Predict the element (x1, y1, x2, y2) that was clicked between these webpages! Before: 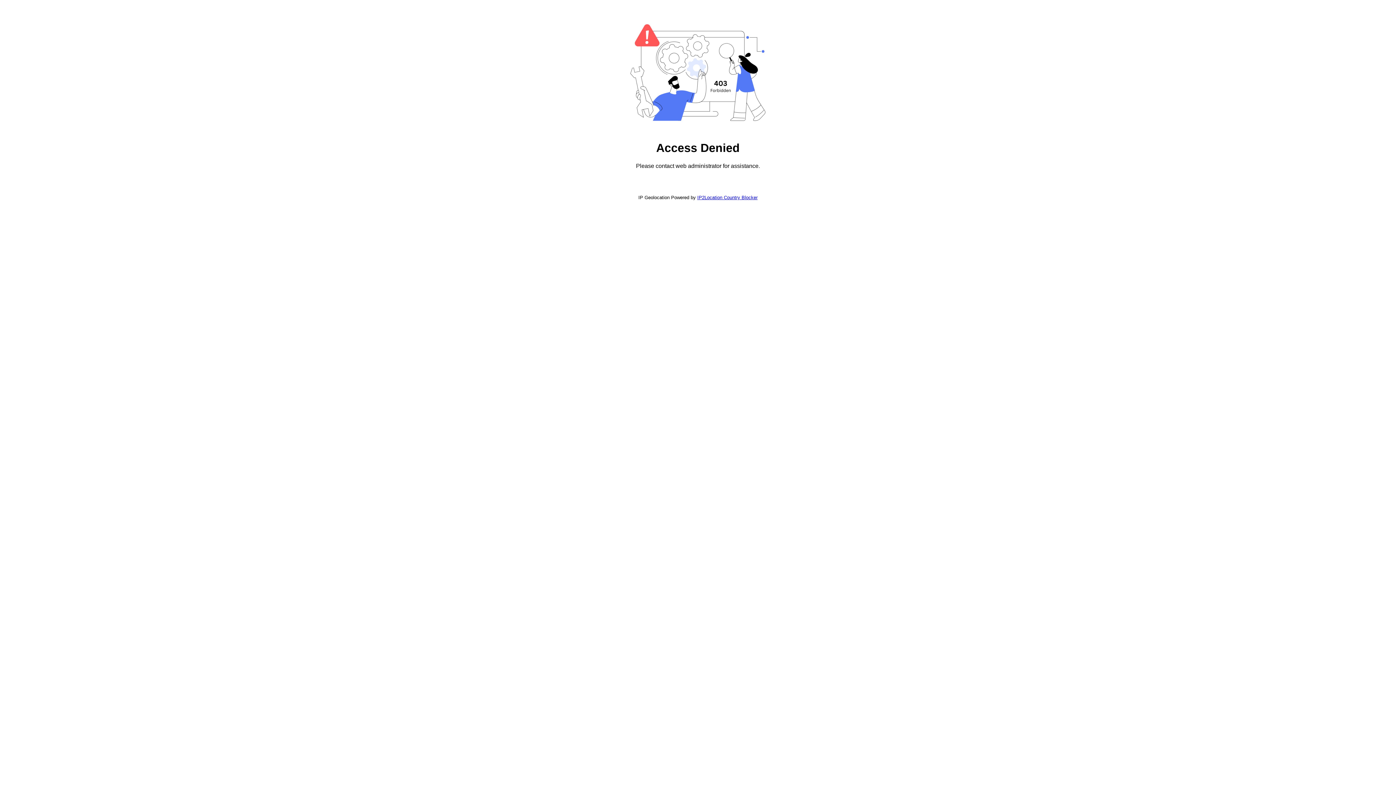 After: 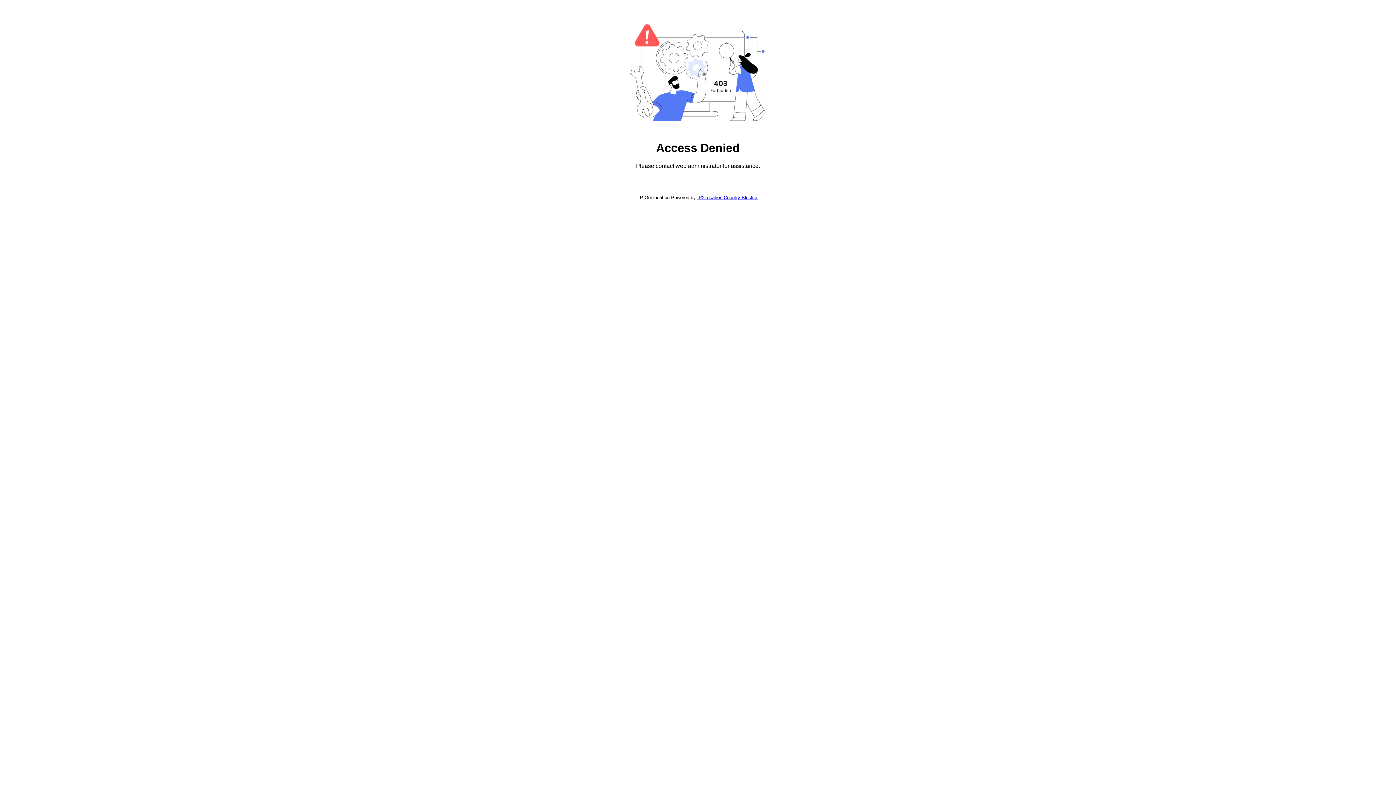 Action: label: IP2Location Country Blocker bbox: (697, 194, 757, 200)